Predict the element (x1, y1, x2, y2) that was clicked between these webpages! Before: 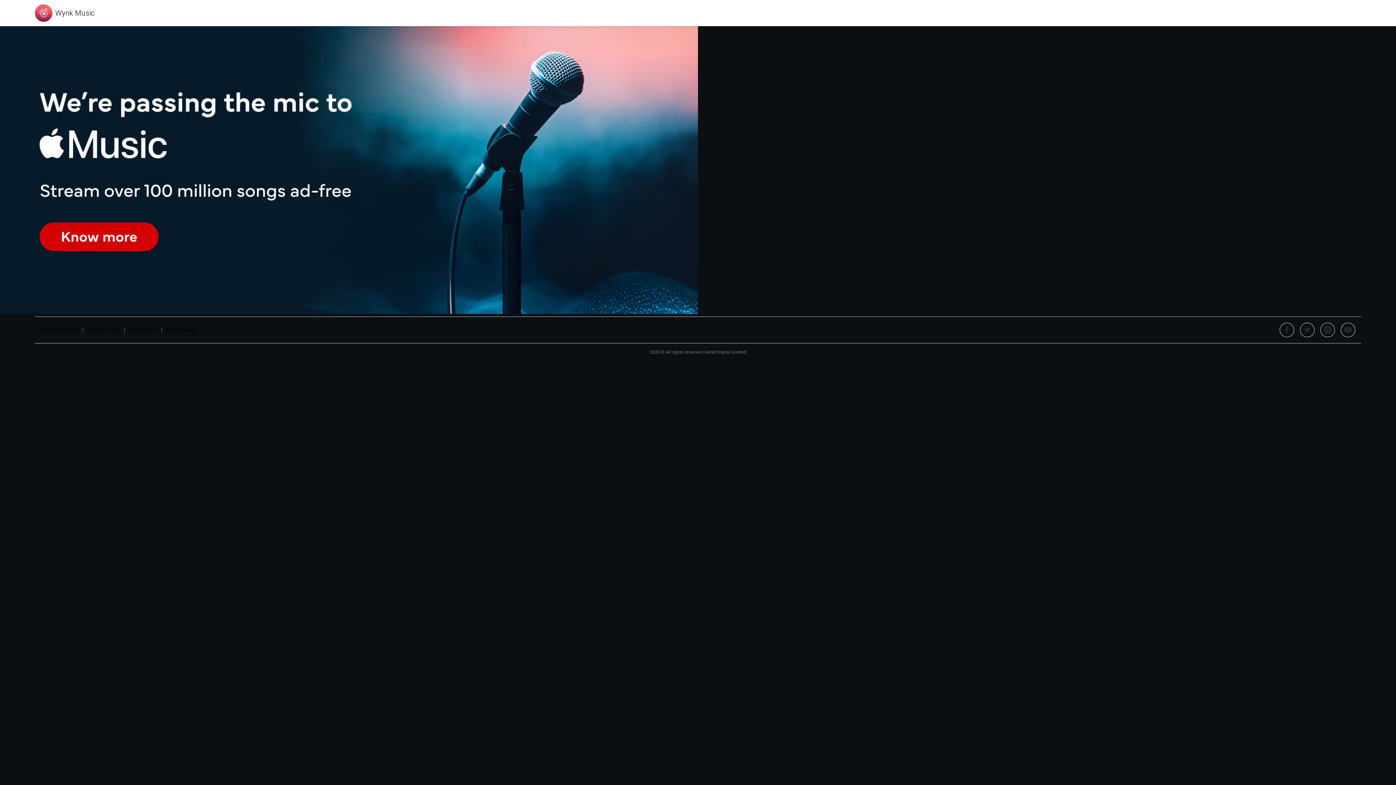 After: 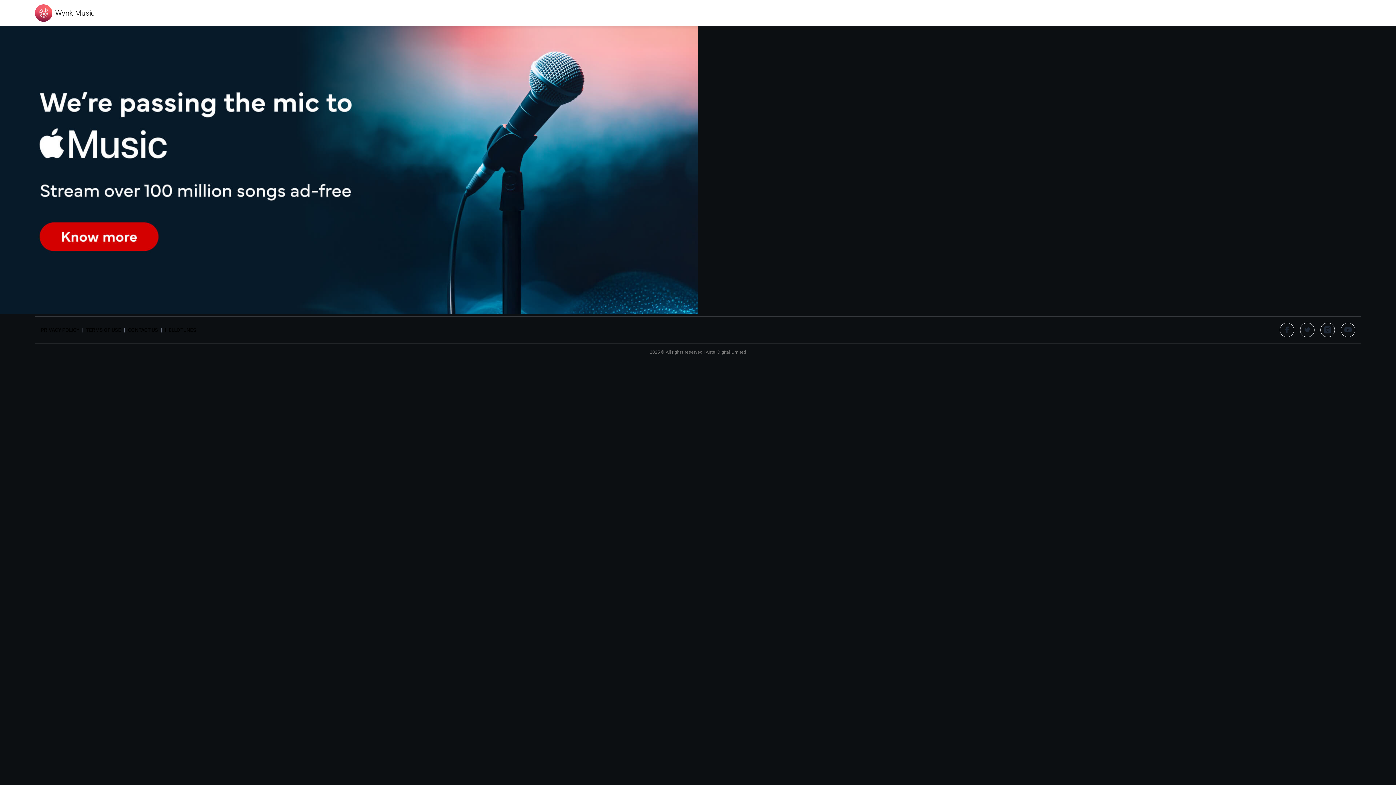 Action: bbox: (1320, 322, 1335, 337)